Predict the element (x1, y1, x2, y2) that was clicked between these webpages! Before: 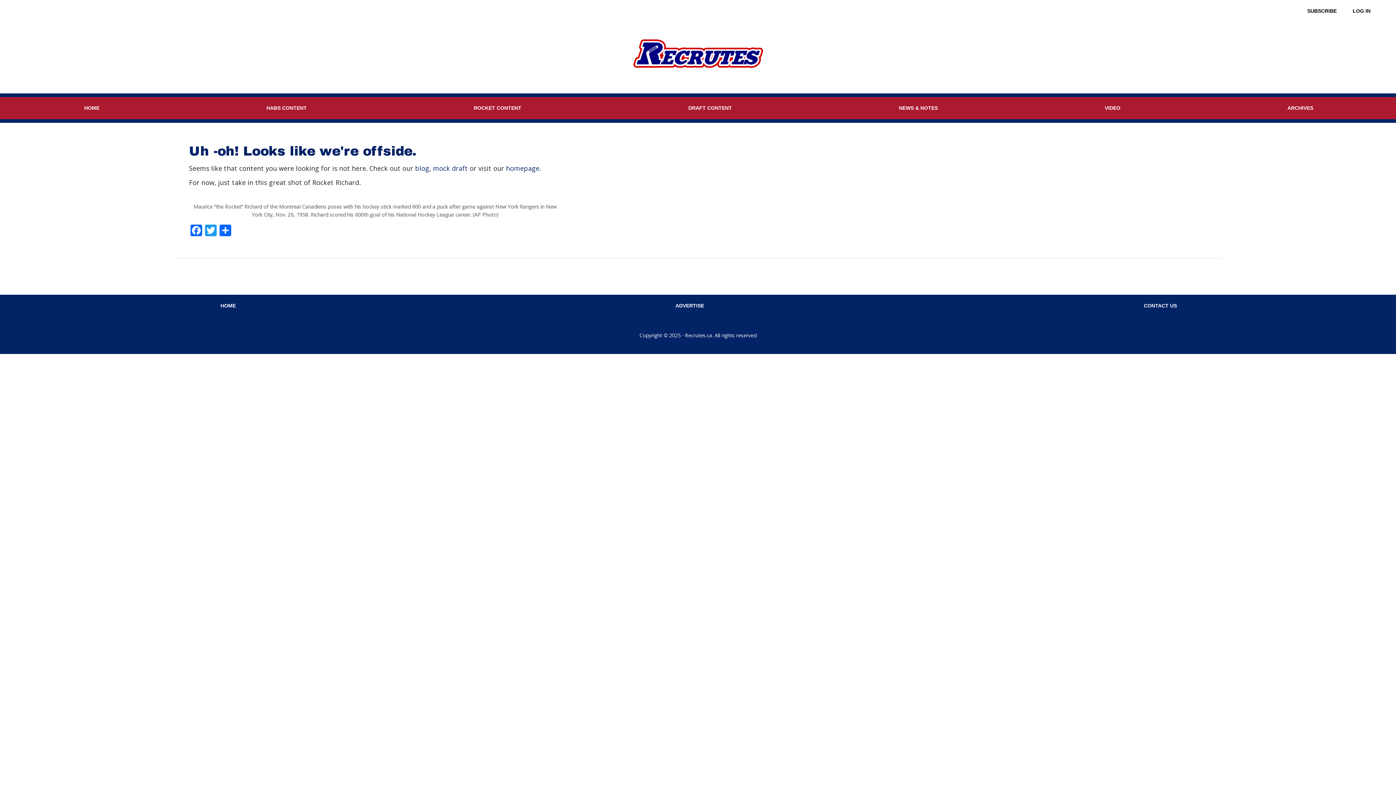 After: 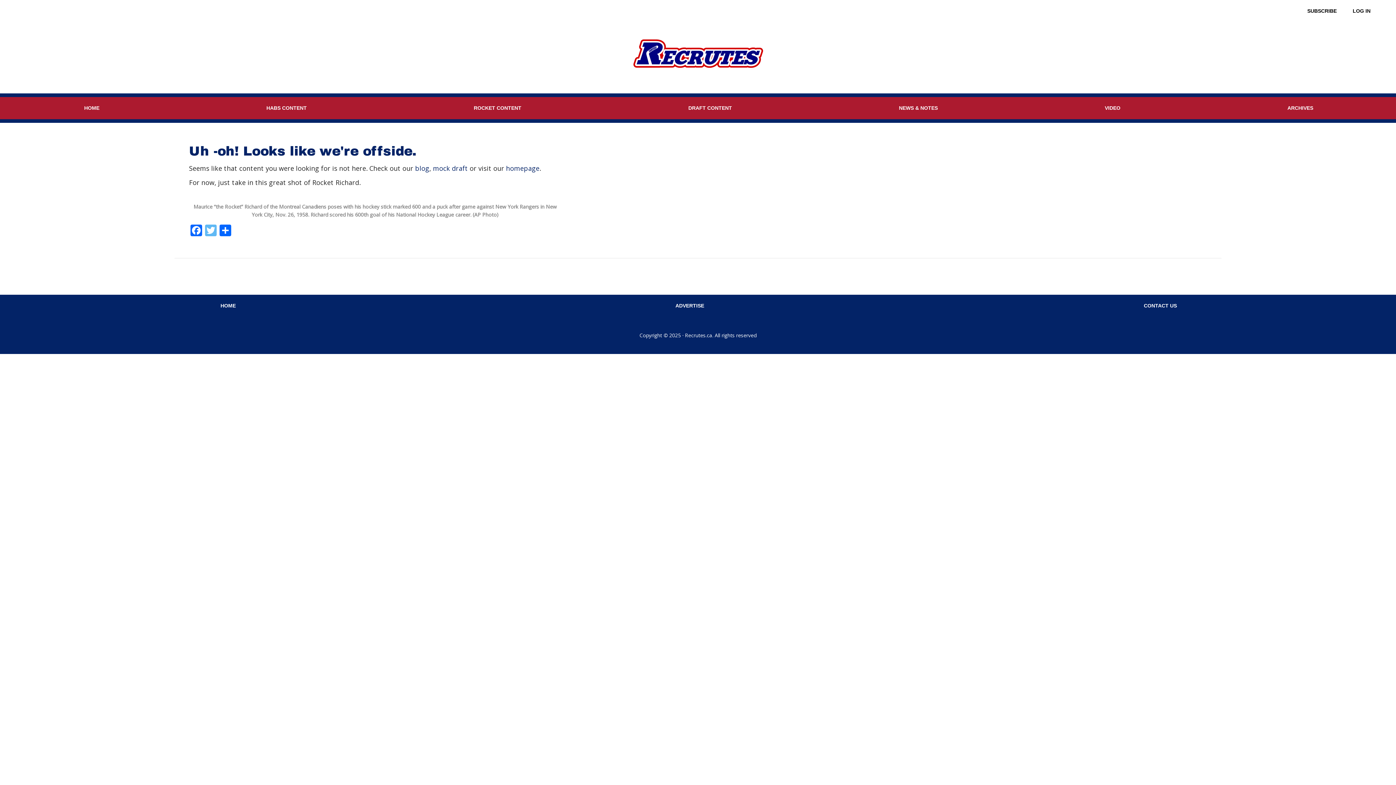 Action: bbox: (203, 224, 218, 237) label: Twitter